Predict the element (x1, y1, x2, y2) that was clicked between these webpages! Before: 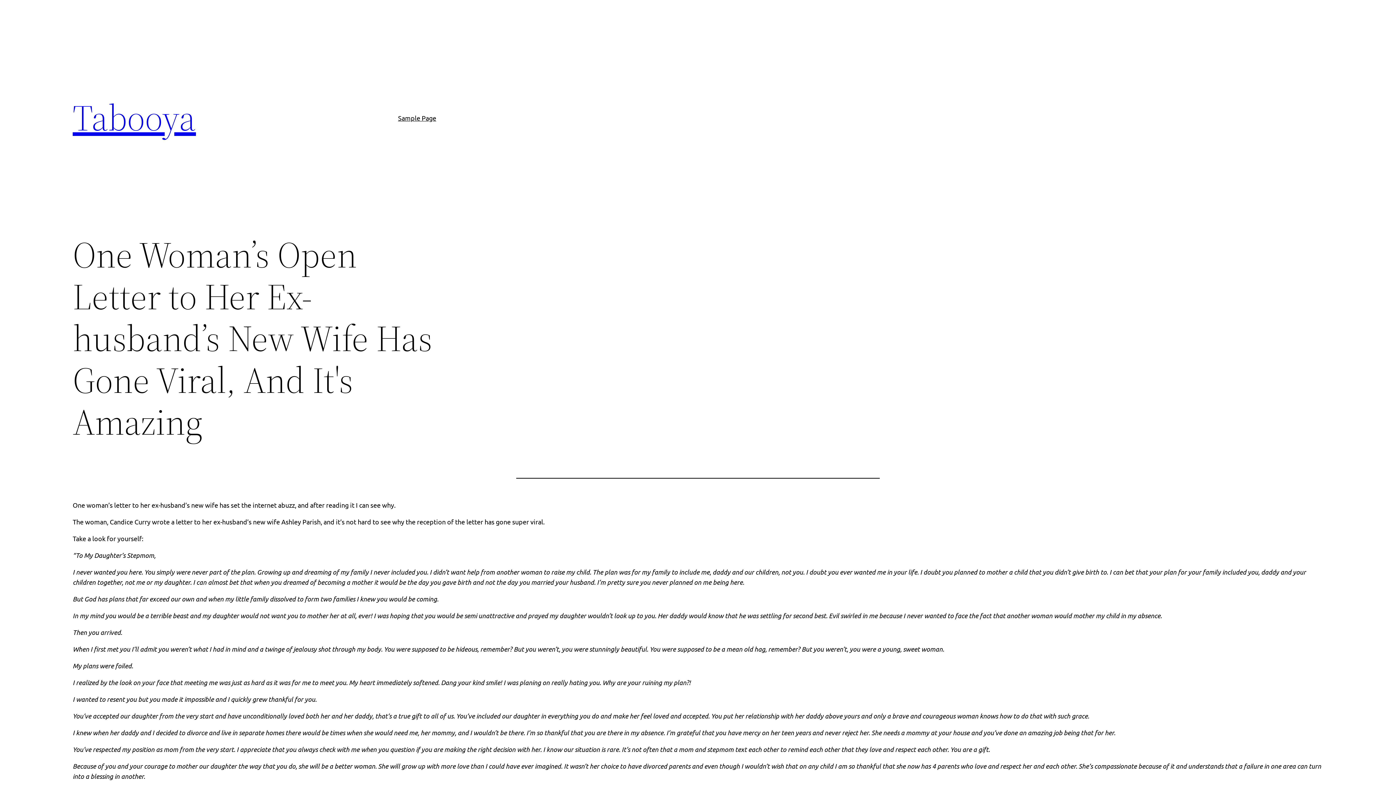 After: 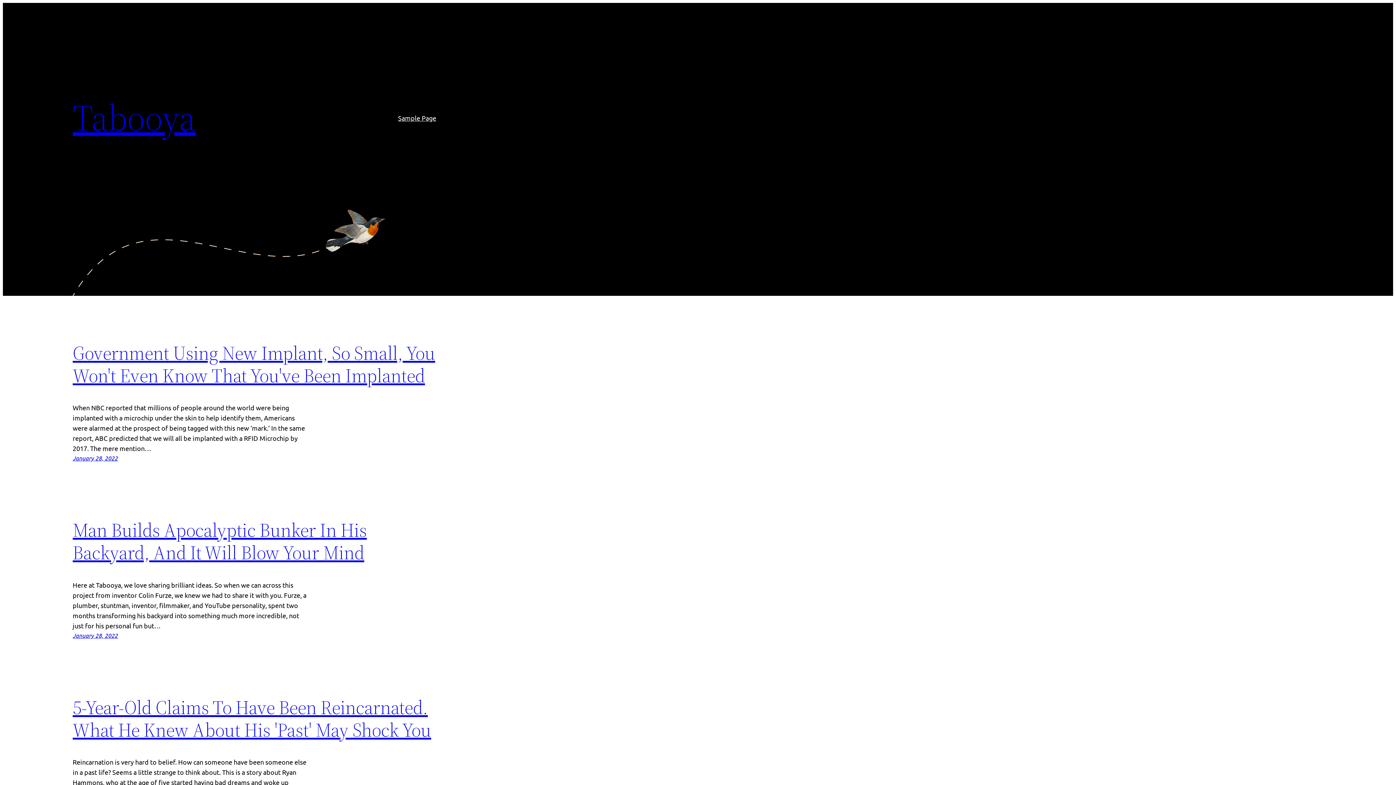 Action: bbox: (72, 92, 196, 142) label: Tabooya